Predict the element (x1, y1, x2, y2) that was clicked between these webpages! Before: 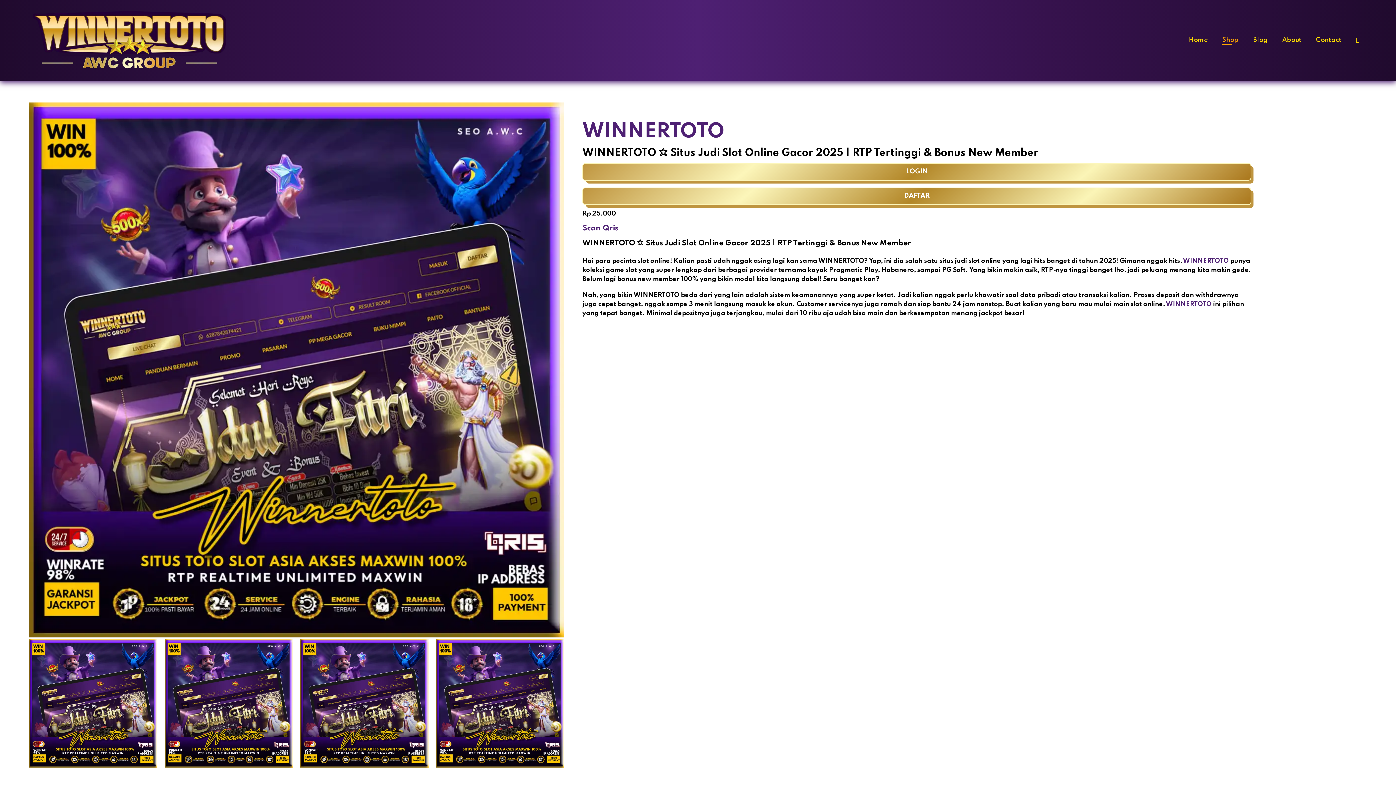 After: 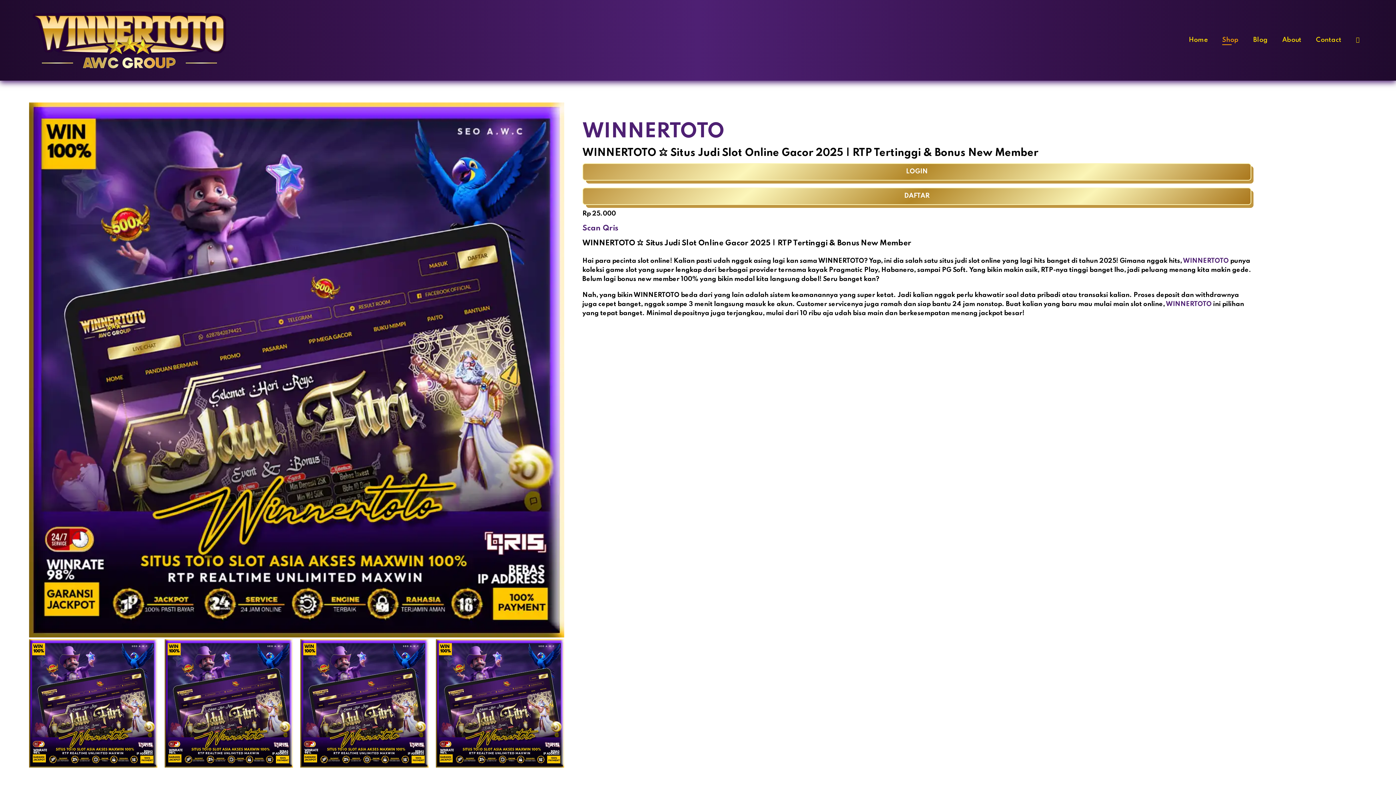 Action: bbox: (1166, 300, 1212, 307) label: WINNERTOTO